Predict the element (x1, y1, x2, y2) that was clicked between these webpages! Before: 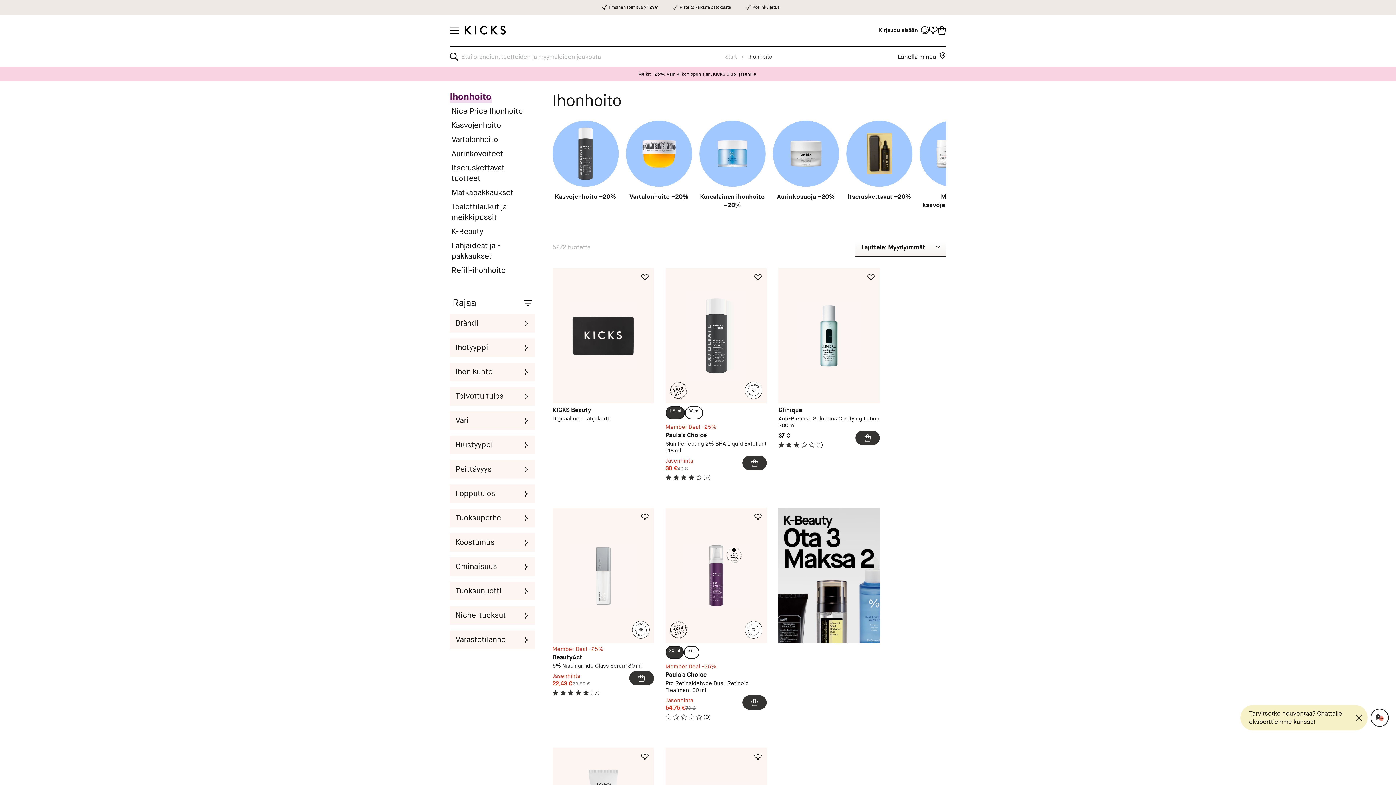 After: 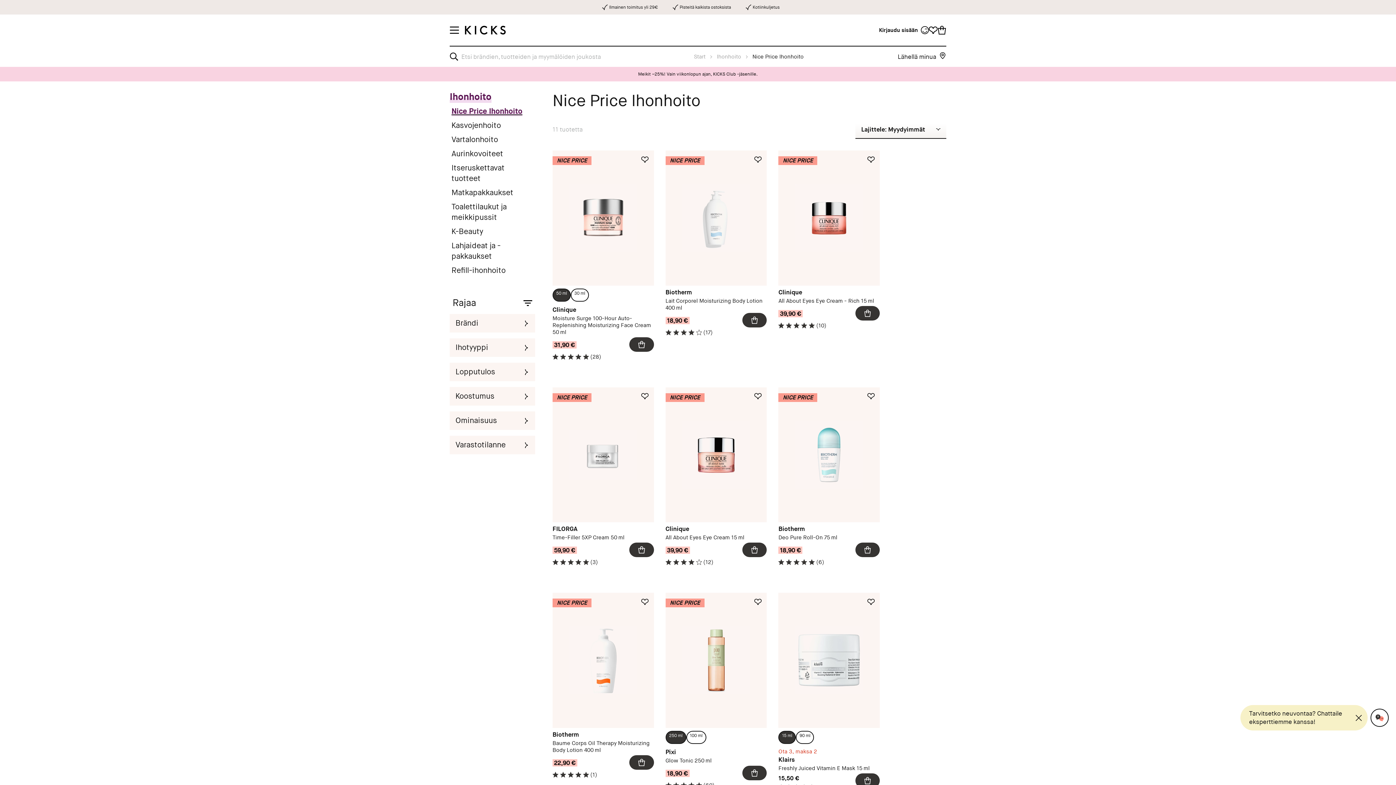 Action: label: Nice Price Ihonhoito bbox: (449, 106, 535, 116)